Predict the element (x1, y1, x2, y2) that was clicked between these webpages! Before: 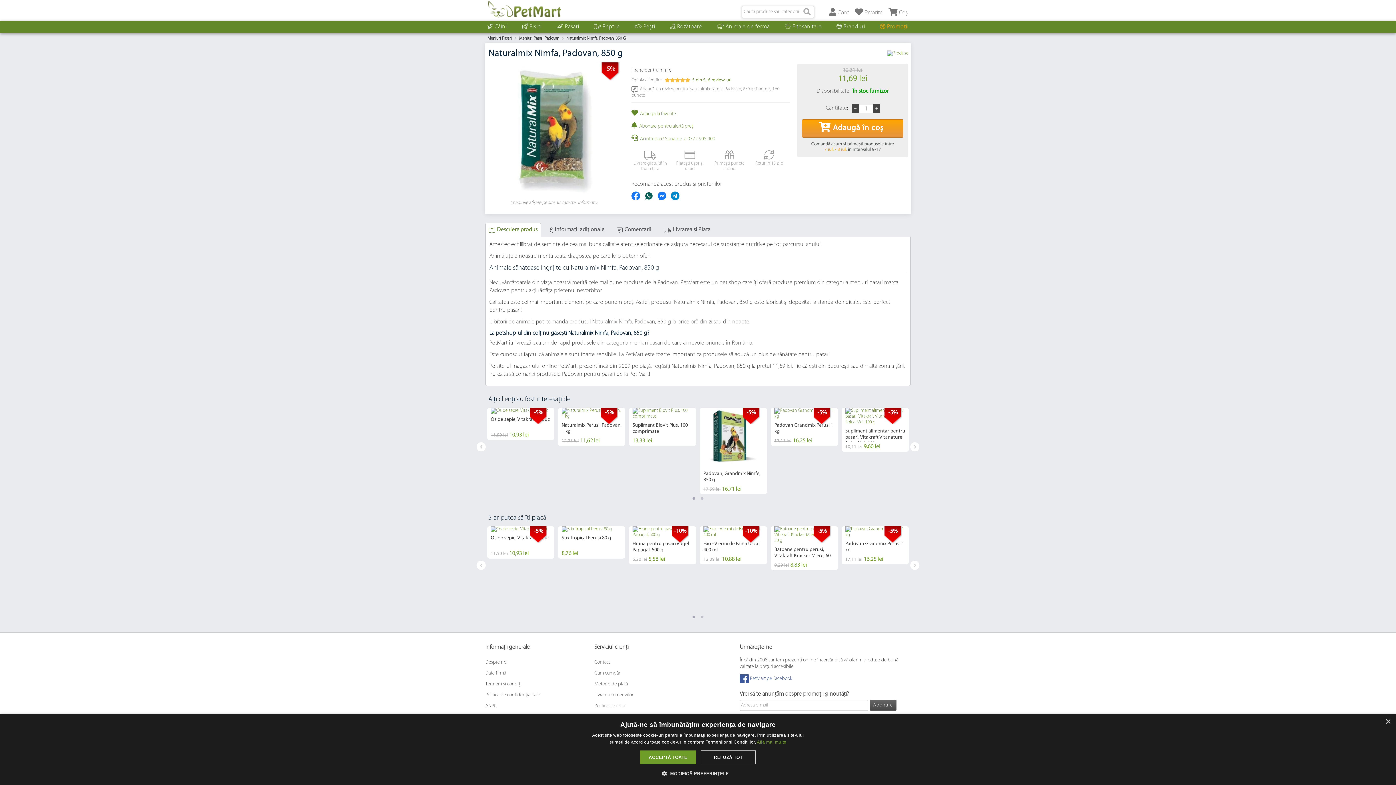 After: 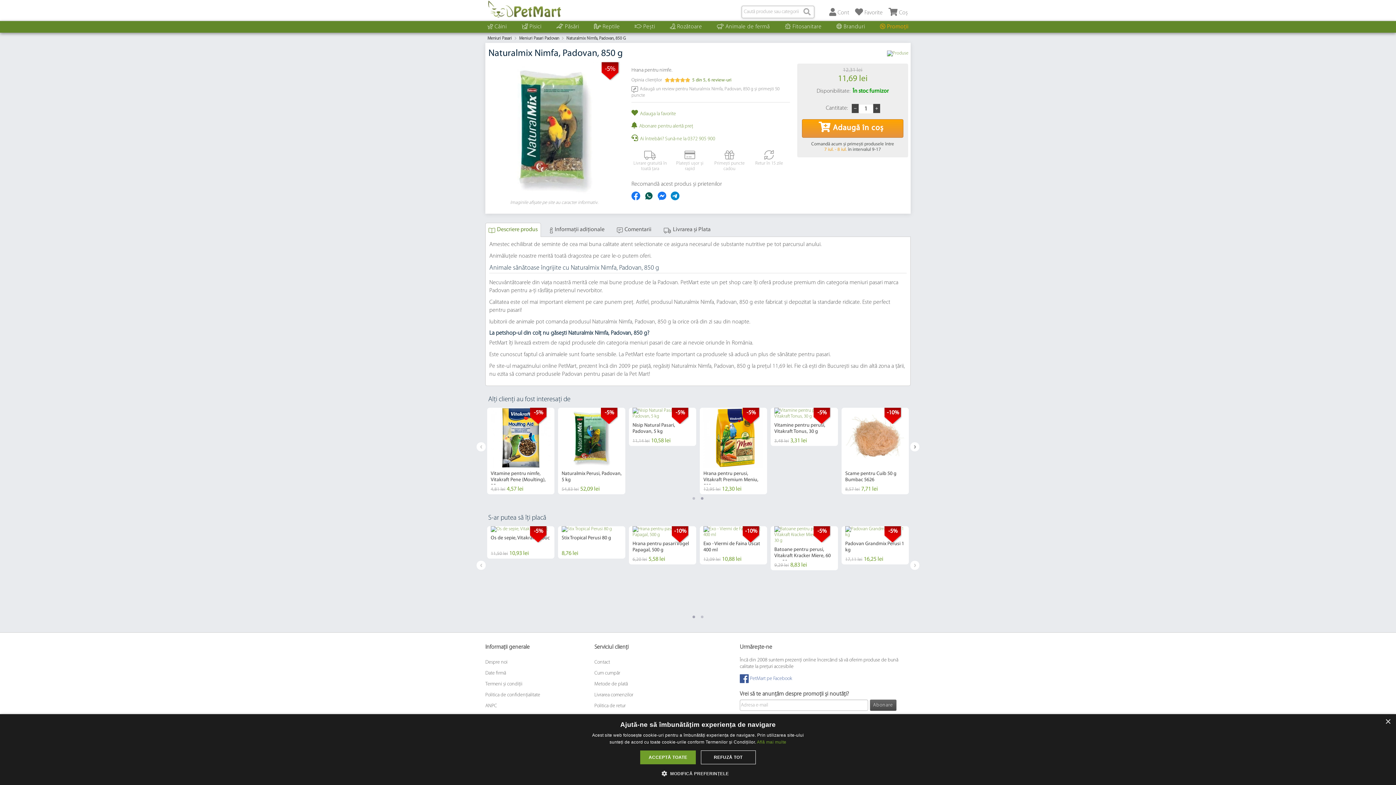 Action: bbox: (910, 442, 919, 451) label: Next